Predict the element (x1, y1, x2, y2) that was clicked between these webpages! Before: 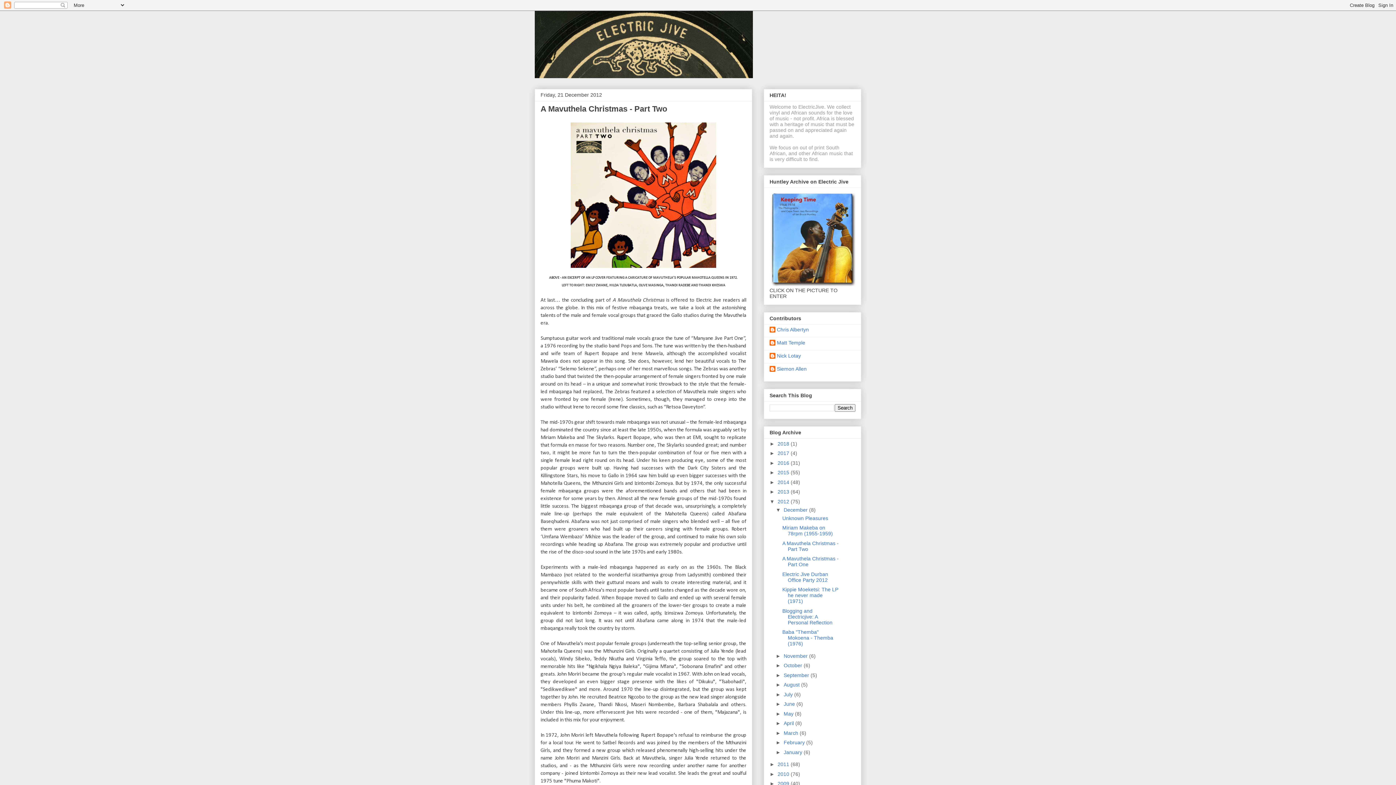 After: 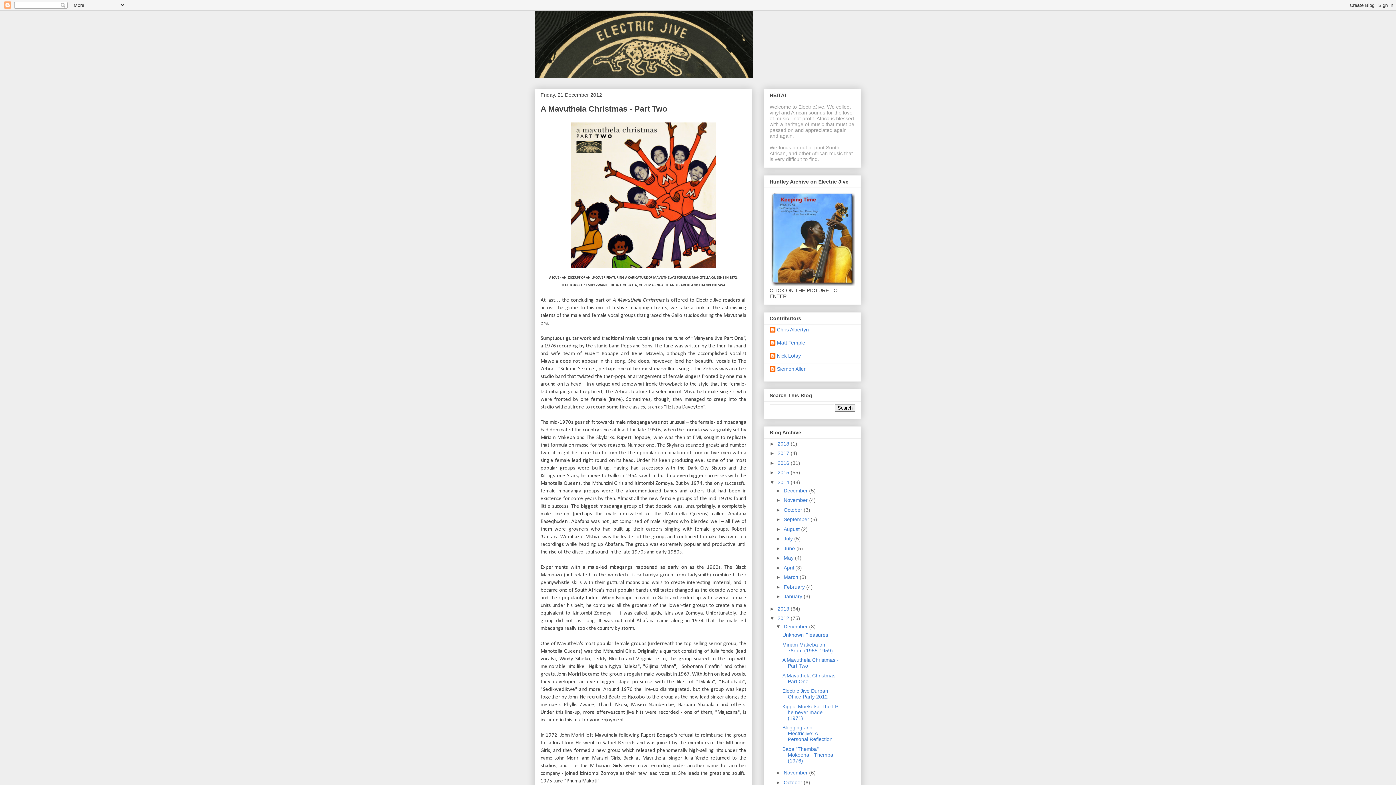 Action: bbox: (769, 479, 777, 485) label: ►  